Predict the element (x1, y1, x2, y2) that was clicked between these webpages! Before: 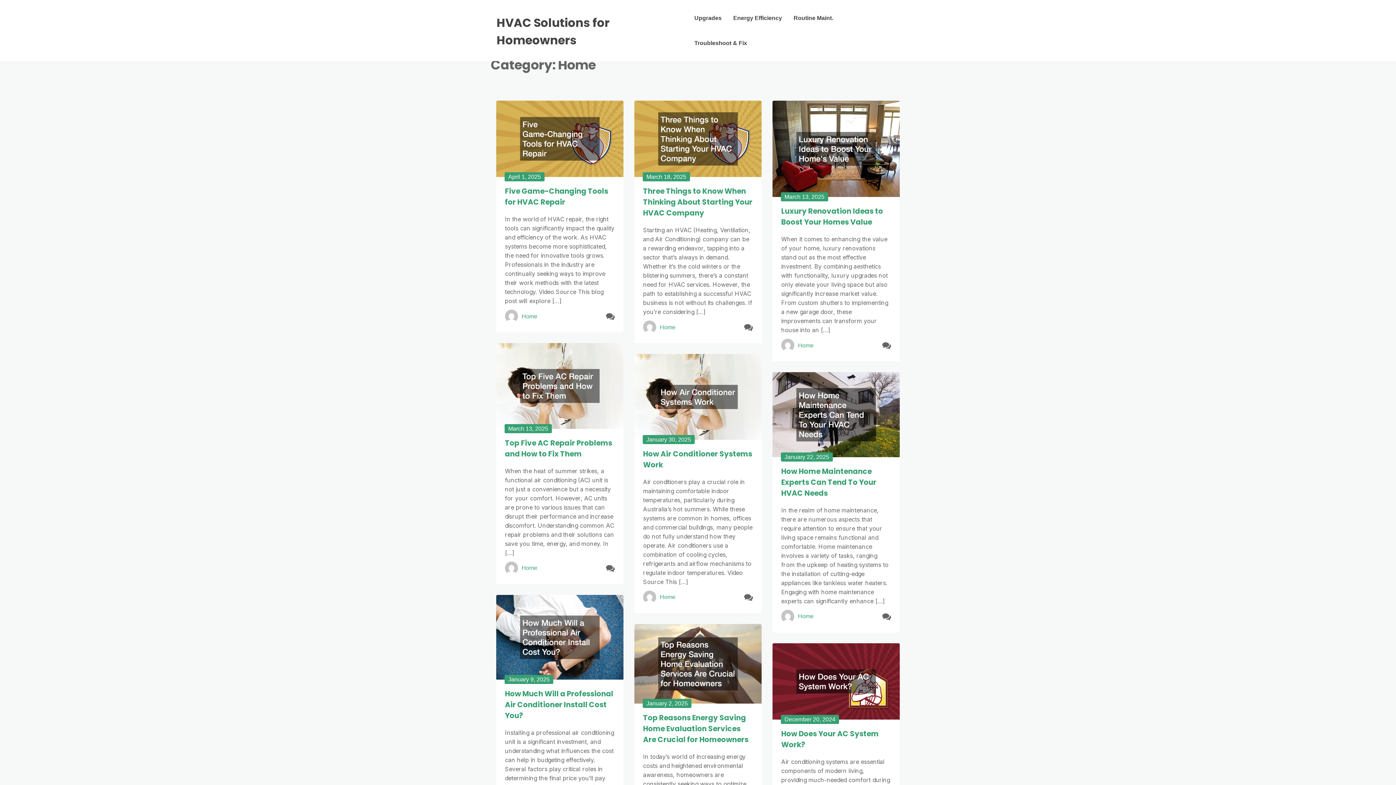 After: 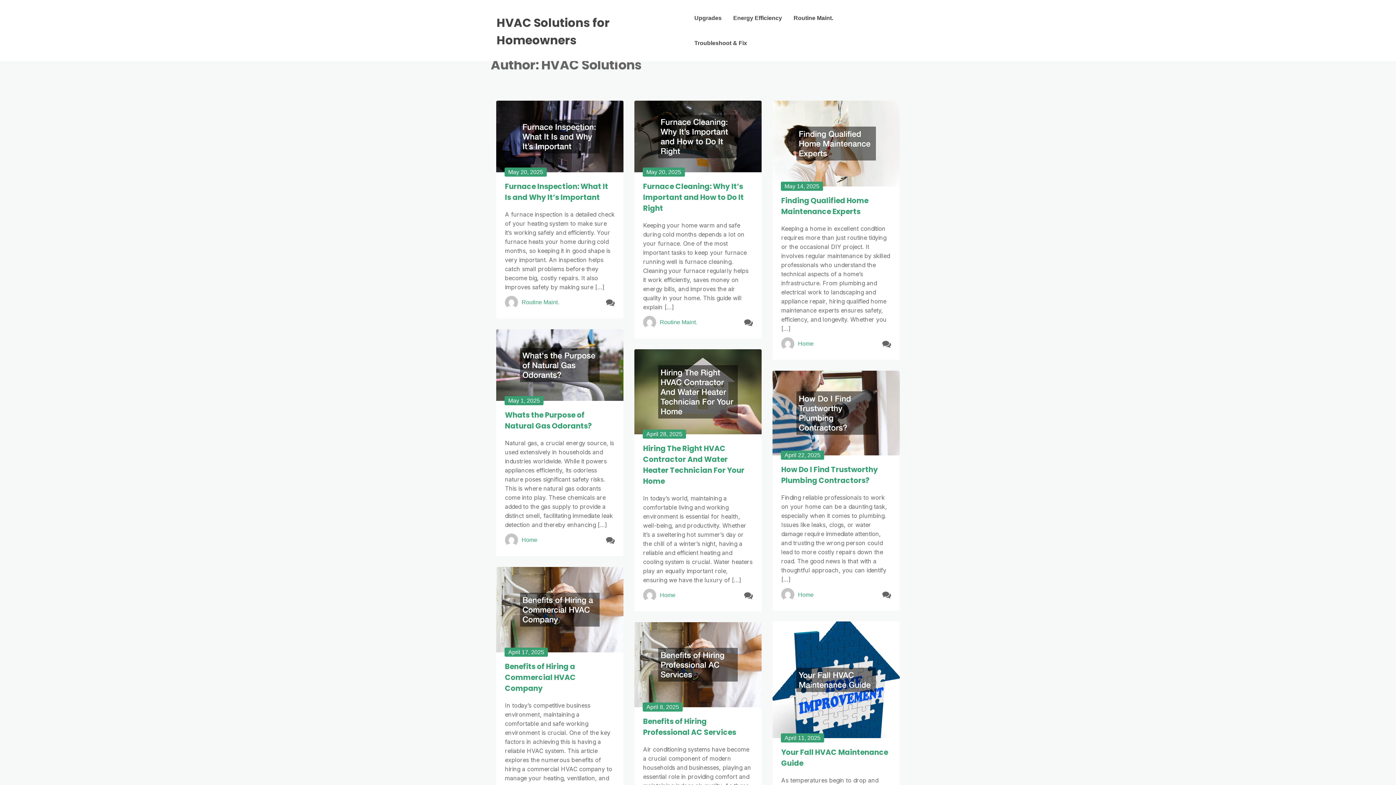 Action: bbox: (505, 561, 518, 574)